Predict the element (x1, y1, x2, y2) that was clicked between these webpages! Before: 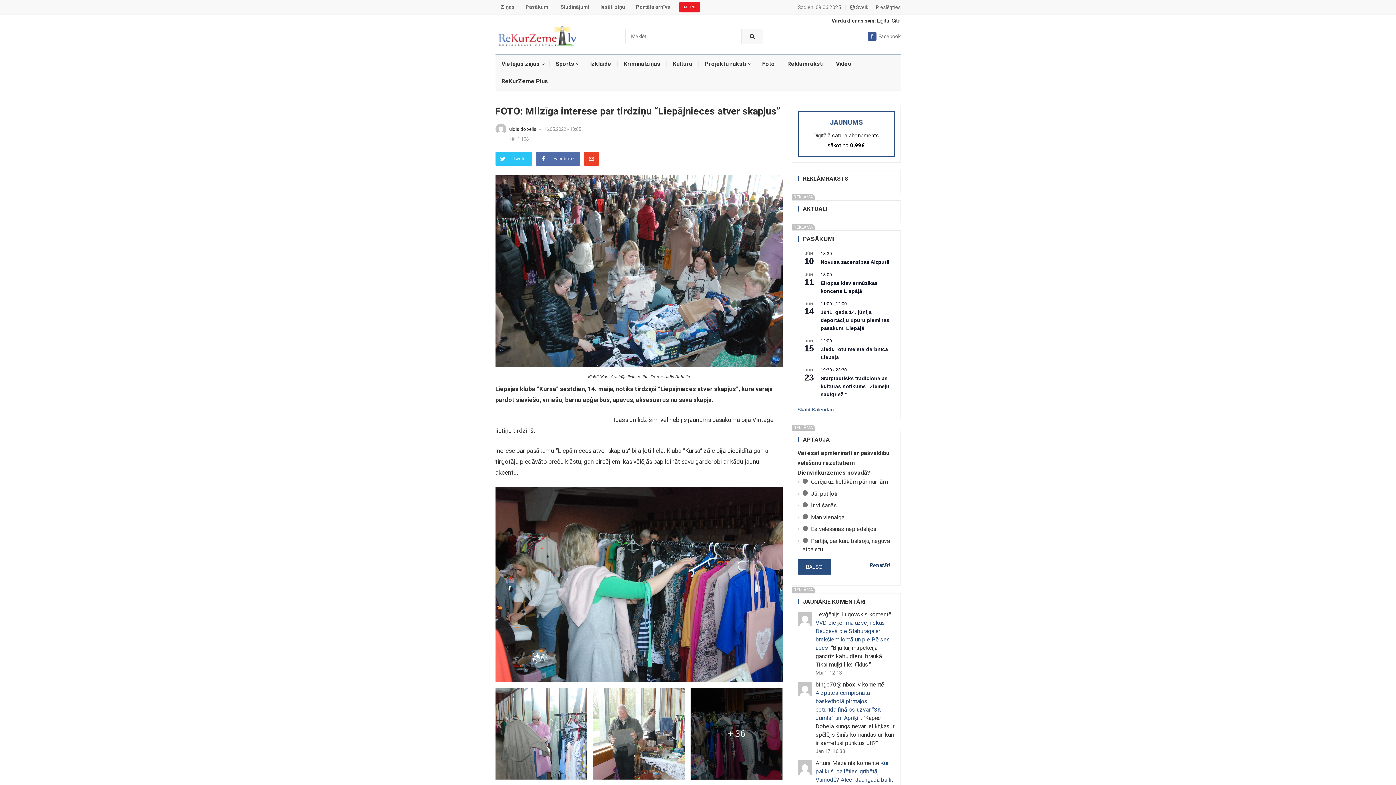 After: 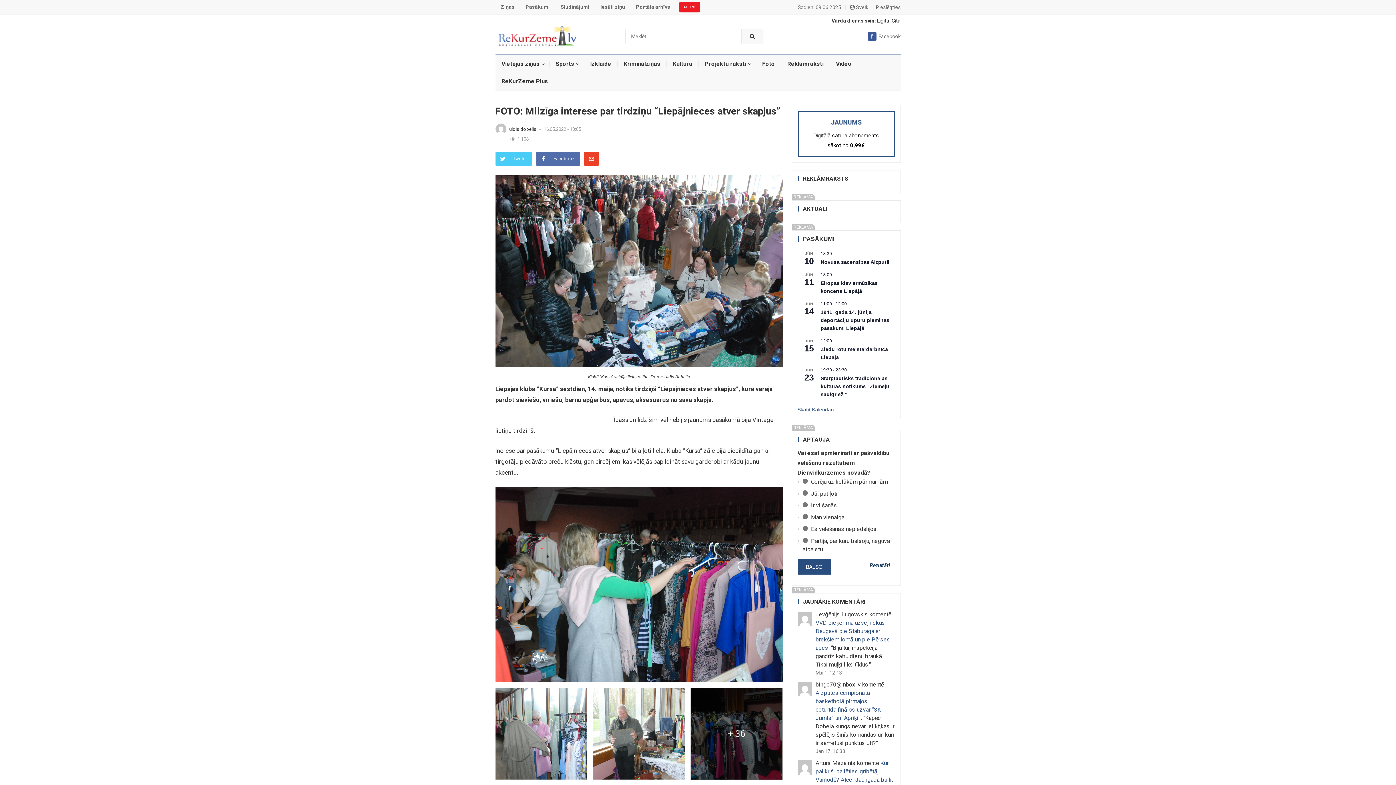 Action: bbox: (495, 152, 531, 165) label: Twitter